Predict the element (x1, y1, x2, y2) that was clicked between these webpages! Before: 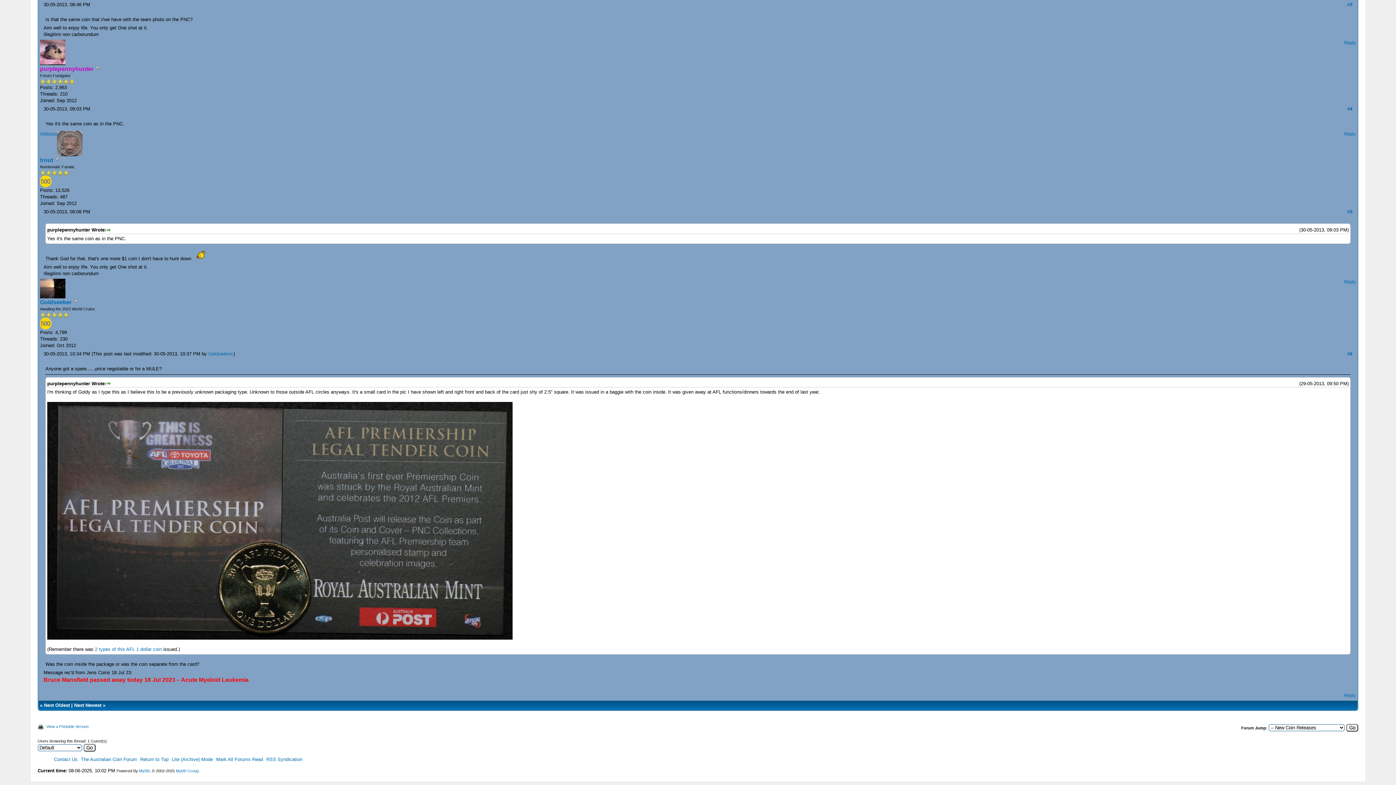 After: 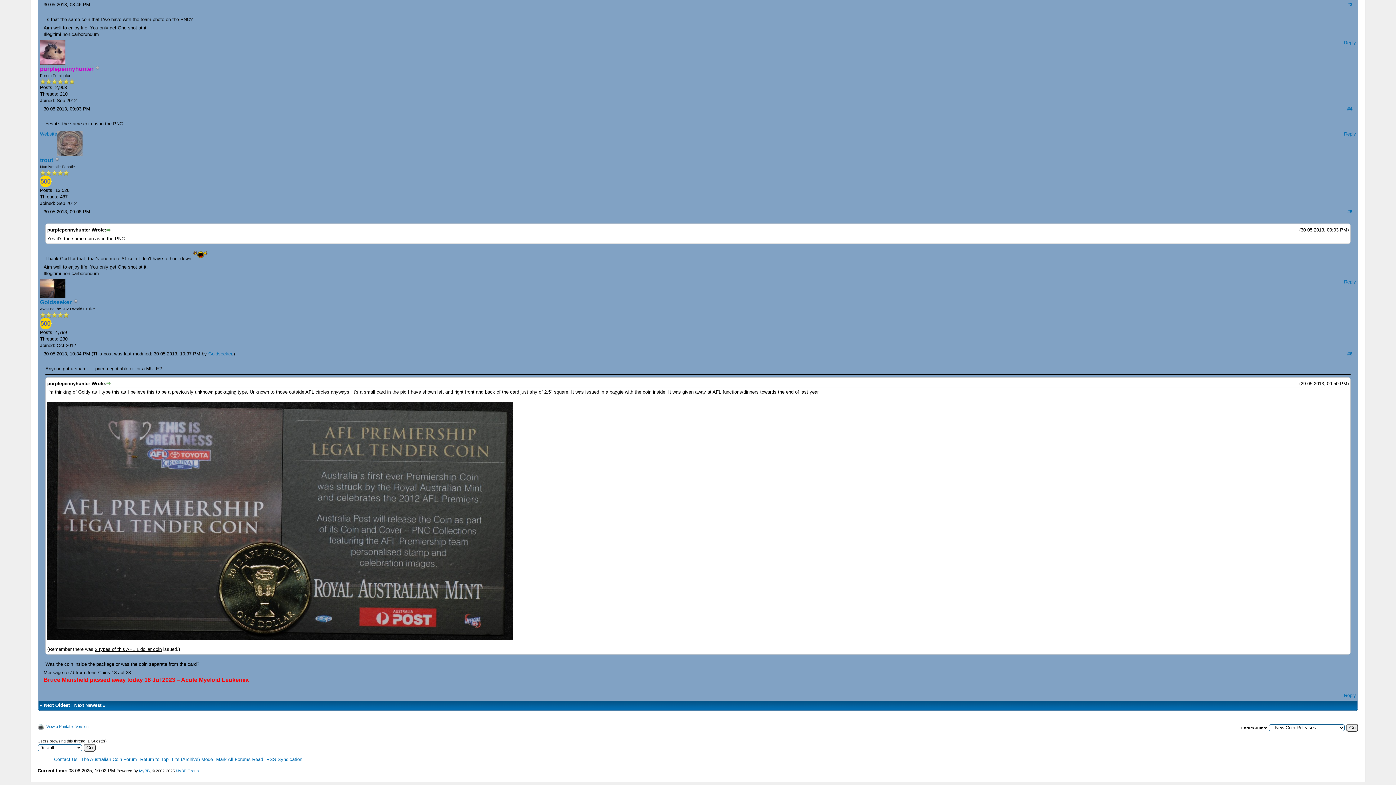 Action: bbox: (94, 646, 161, 652) label: 2 types of this AFL 1 dollar coin